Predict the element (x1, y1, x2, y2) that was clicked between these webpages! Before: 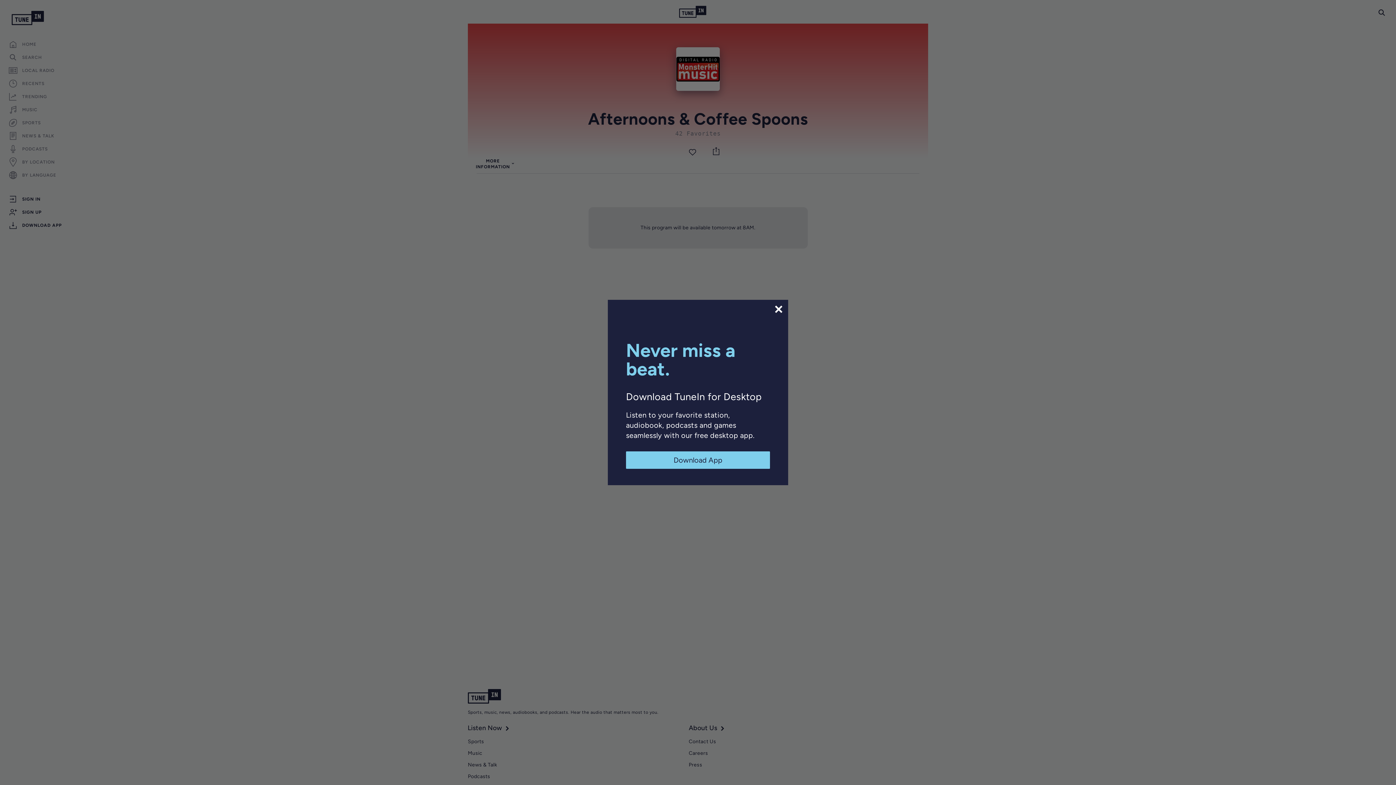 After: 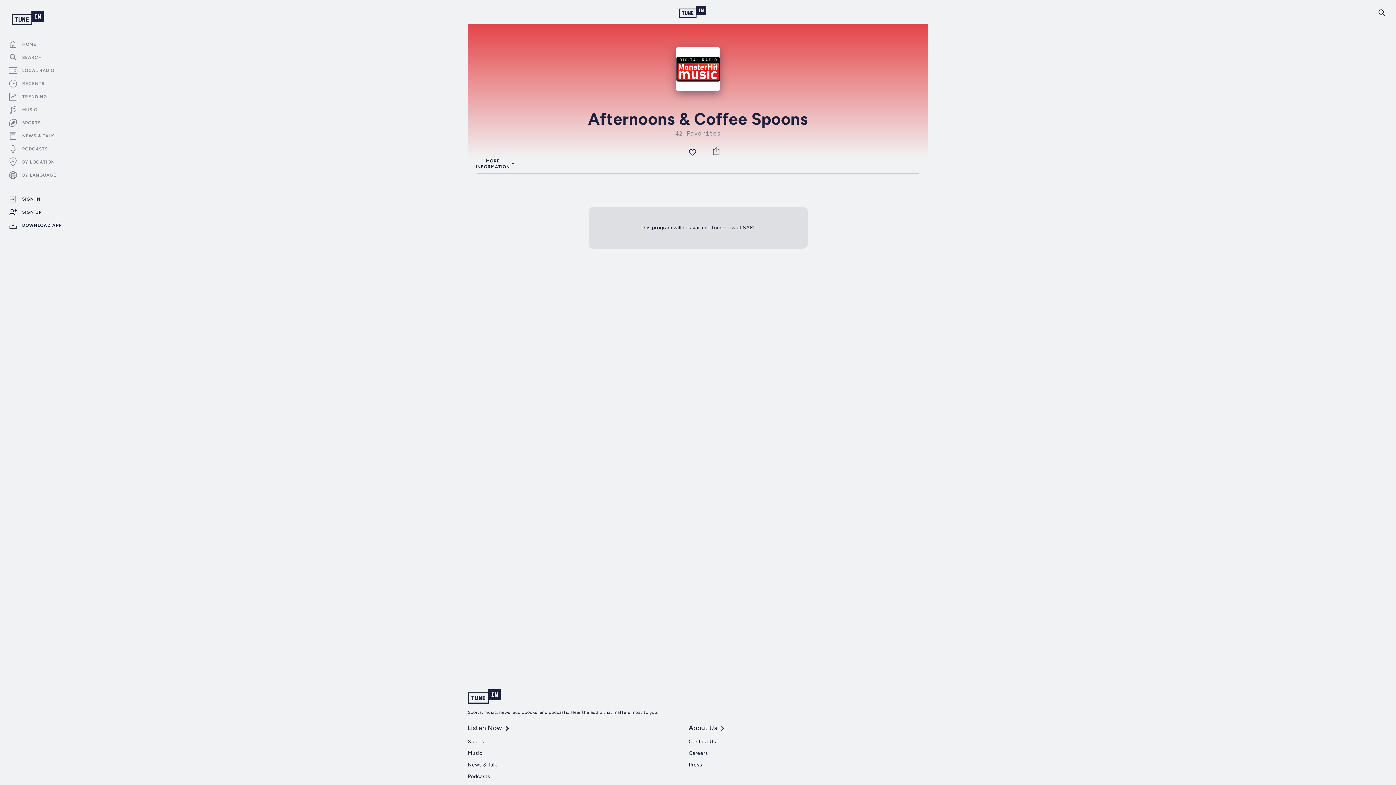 Action: label: Download App bbox: (626, 451, 770, 469)